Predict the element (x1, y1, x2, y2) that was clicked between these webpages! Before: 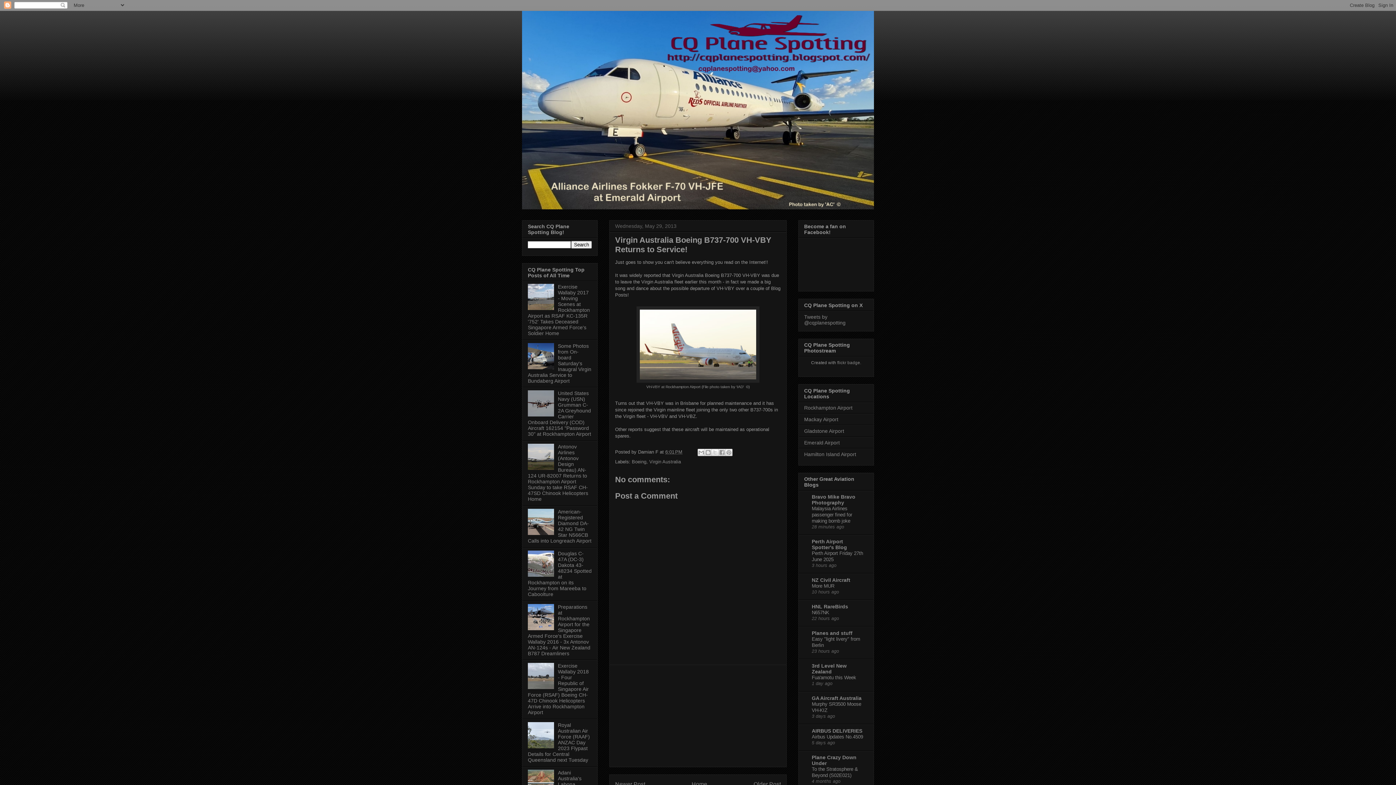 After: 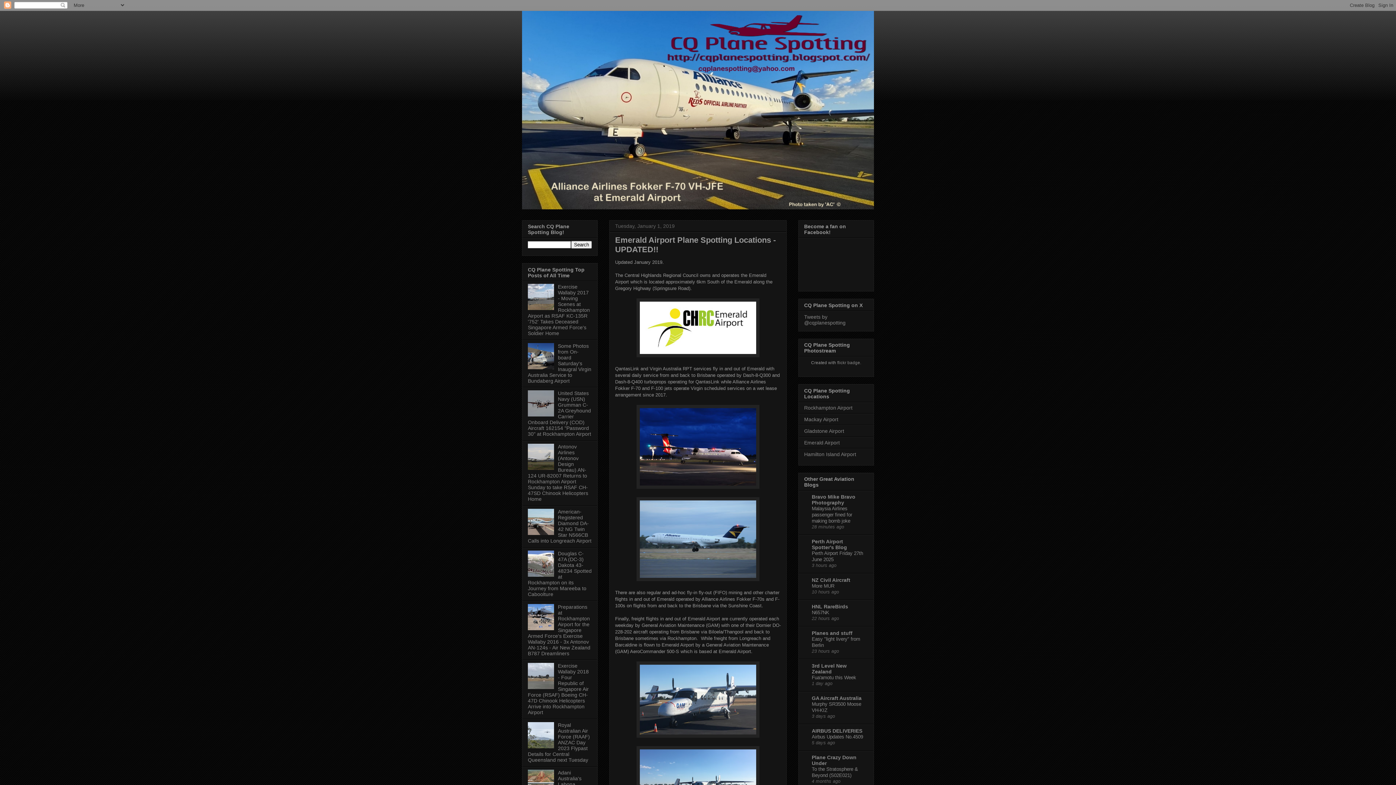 Action: label: Emerald Airport bbox: (804, 439, 840, 445)